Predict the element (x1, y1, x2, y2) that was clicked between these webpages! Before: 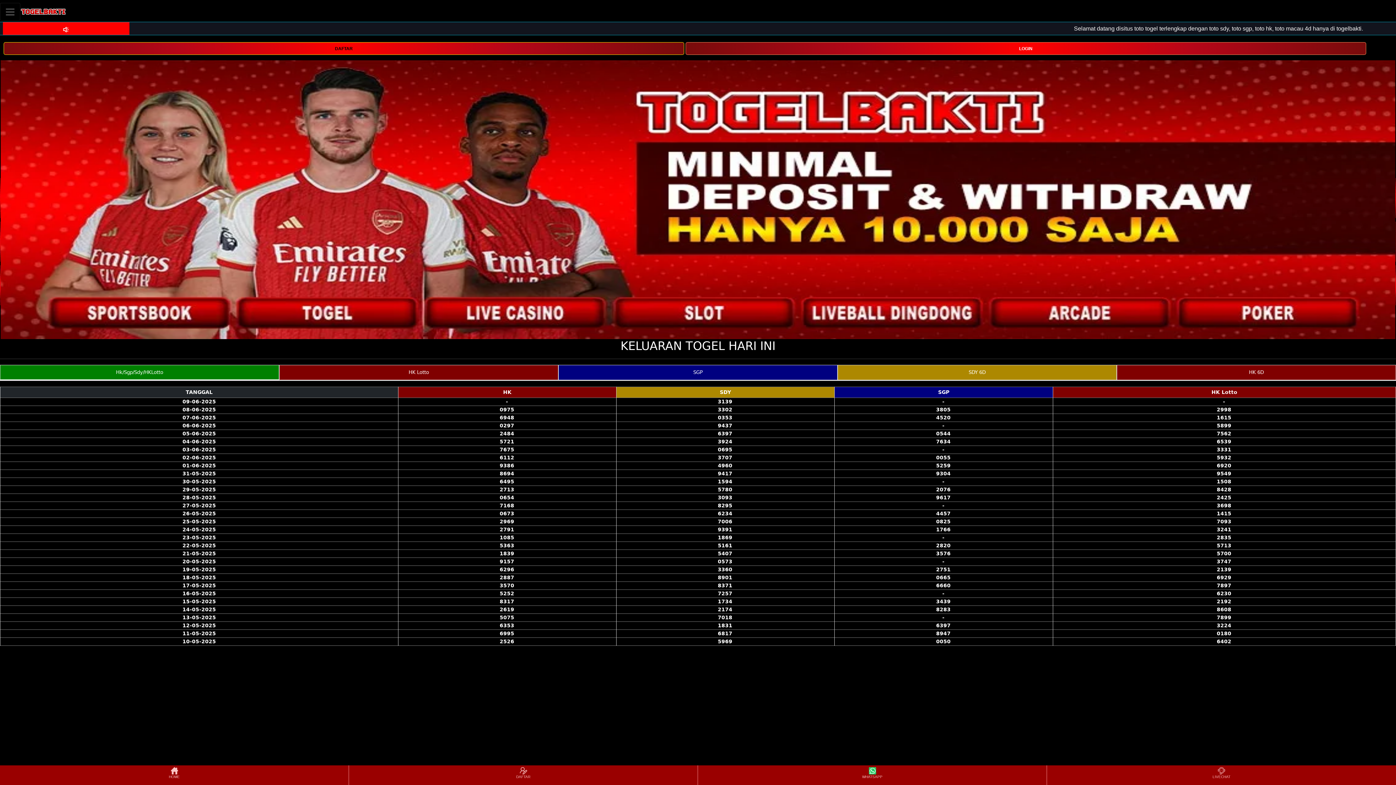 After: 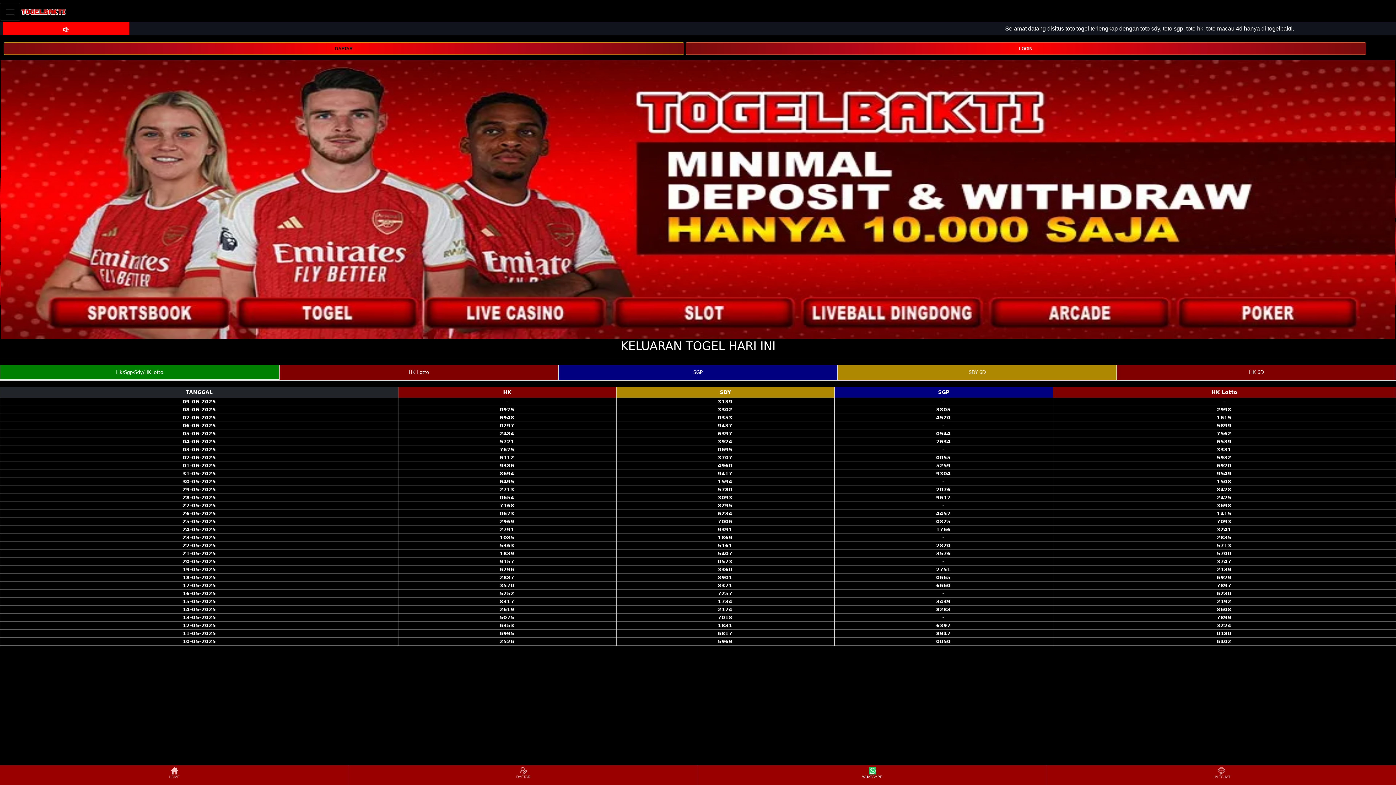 Action: label: WHATSAPP bbox: (698, 766, 1046, 784)